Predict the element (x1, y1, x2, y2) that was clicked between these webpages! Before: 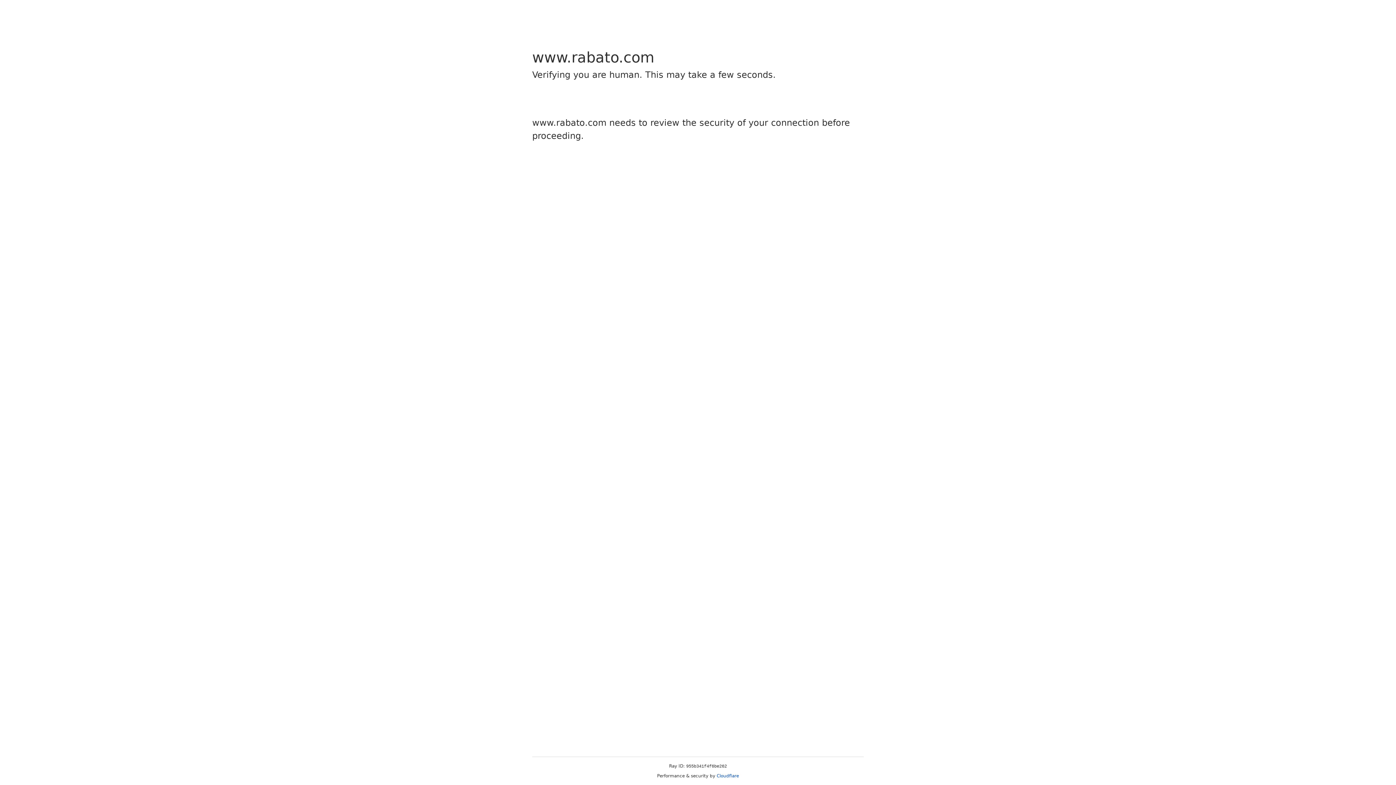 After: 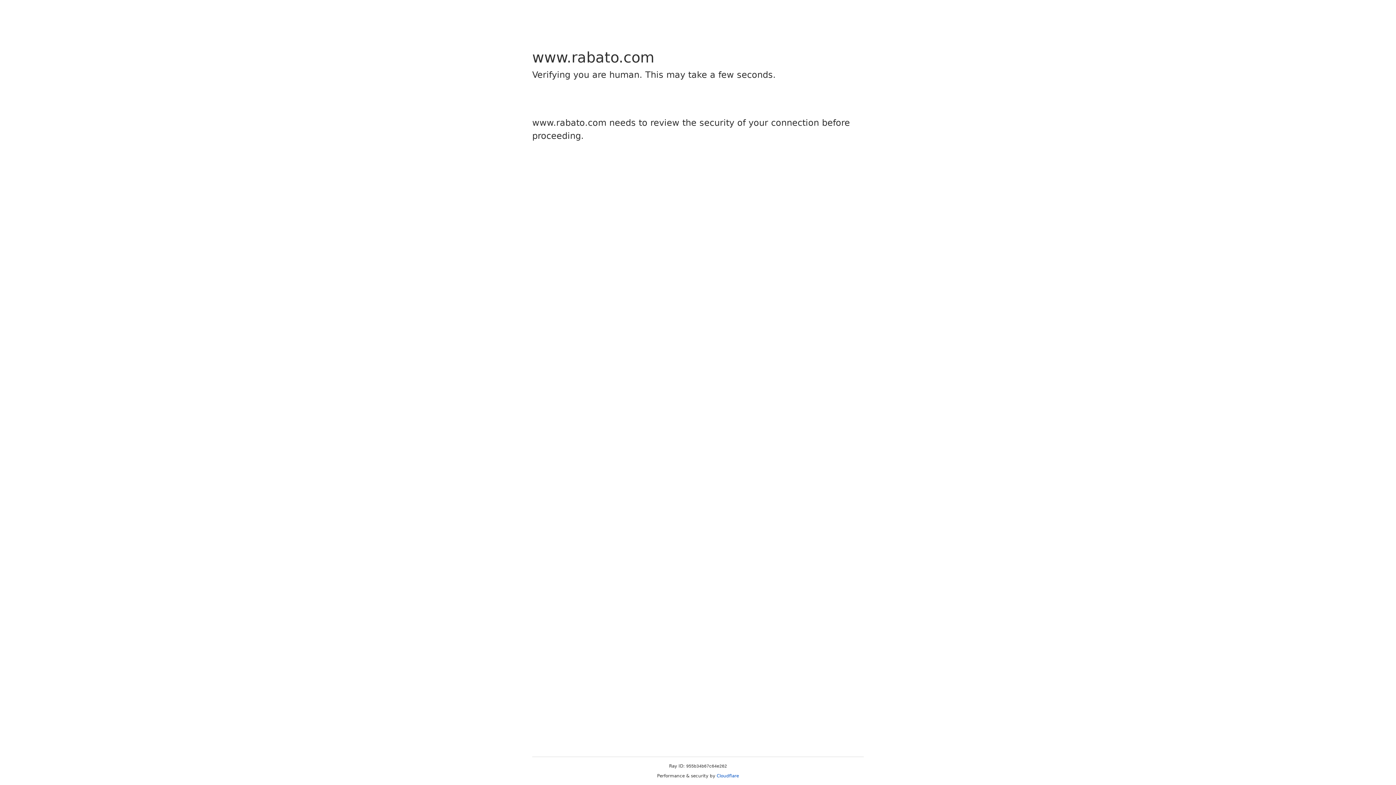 Action: label: Cloudflare bbox: (716, 773, 739, 778)